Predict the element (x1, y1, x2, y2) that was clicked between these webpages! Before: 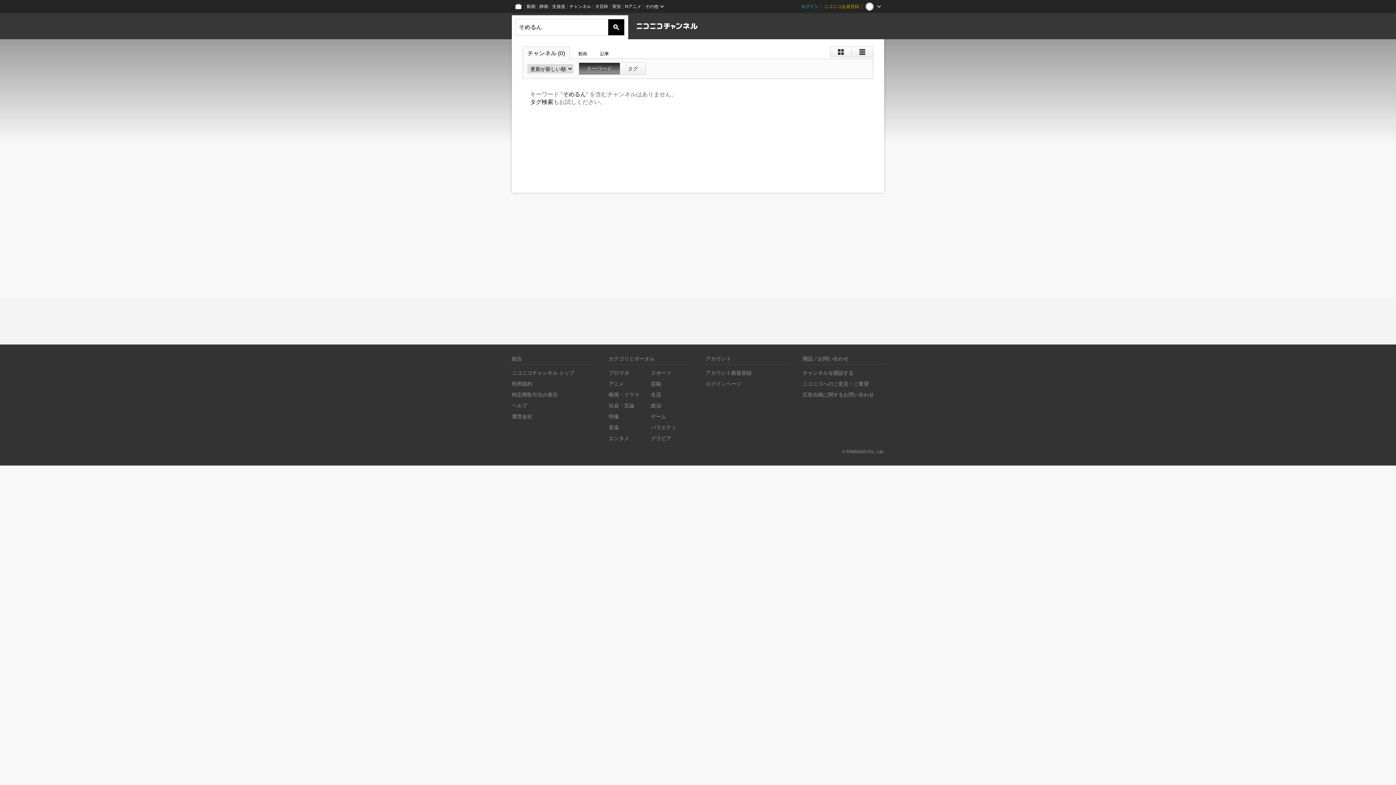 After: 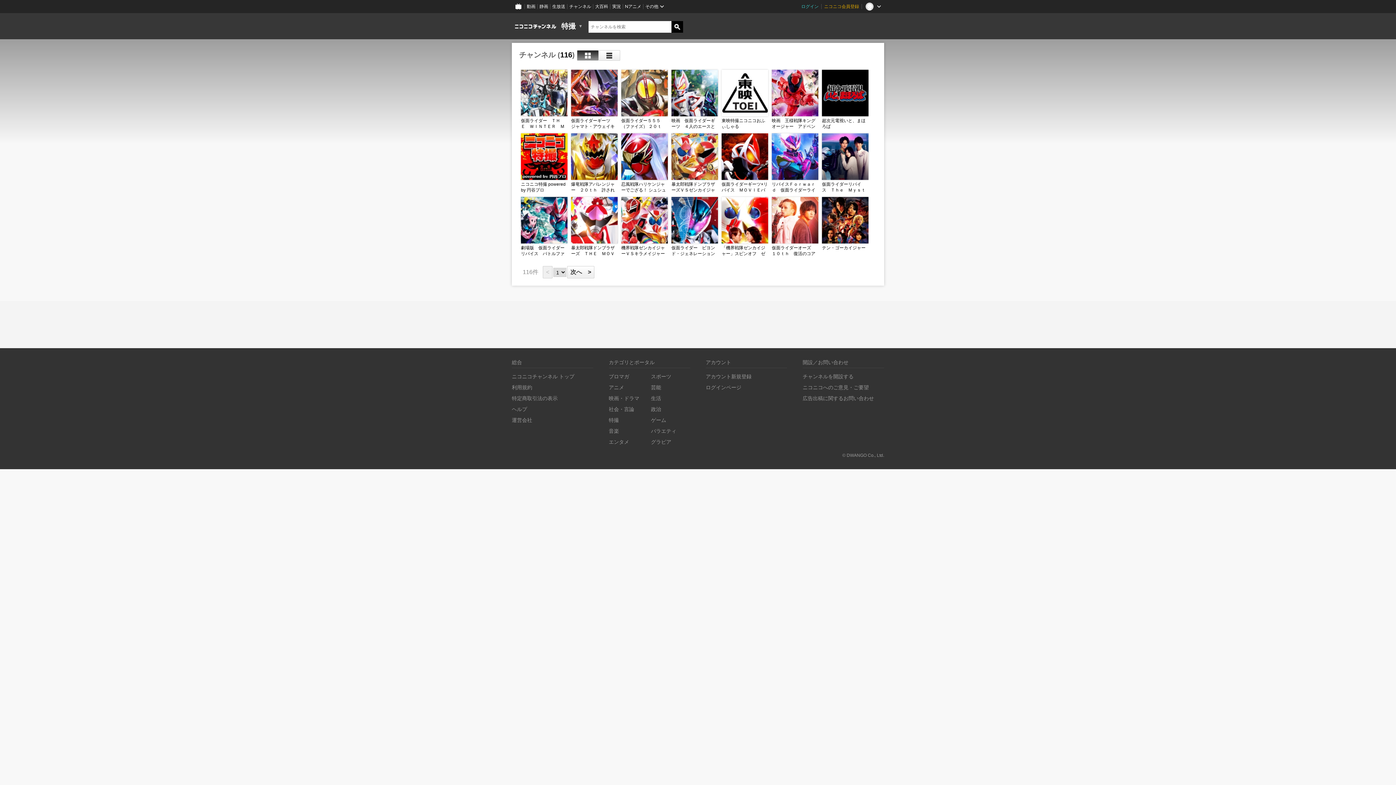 Action: bbox: (608, 413, 619, 419) label: 特撮